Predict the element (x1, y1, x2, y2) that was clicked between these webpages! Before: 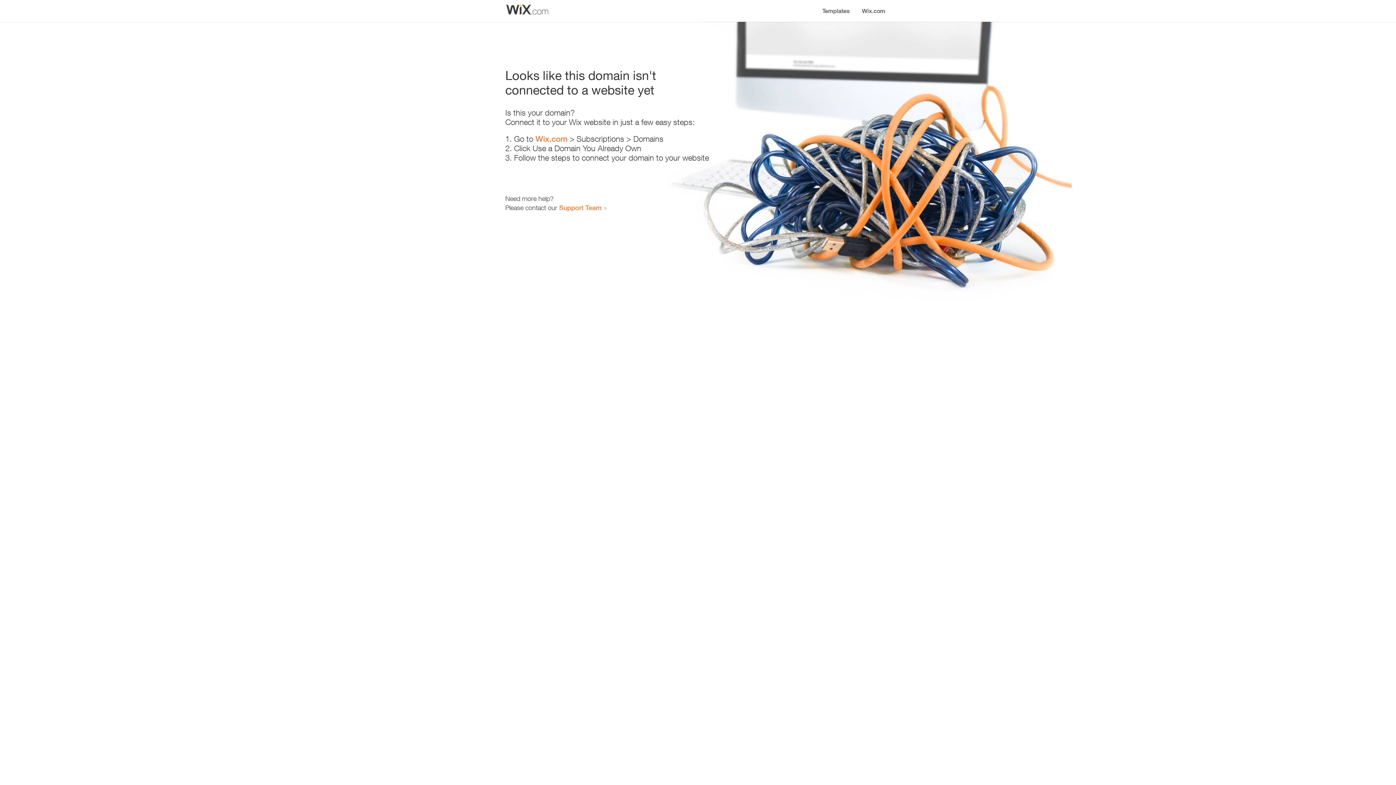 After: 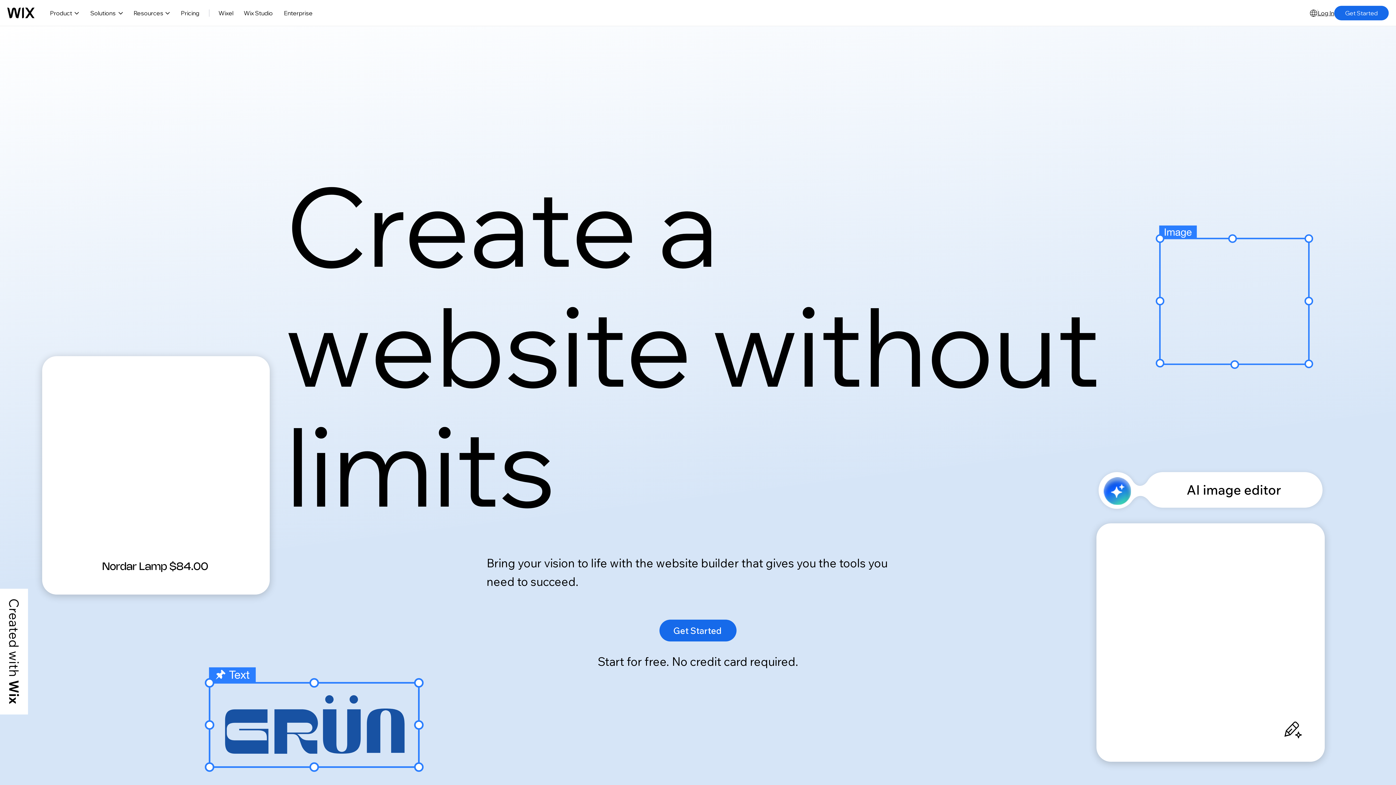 Action: label: Wix.com bbox: (856, 0, 890, 14)